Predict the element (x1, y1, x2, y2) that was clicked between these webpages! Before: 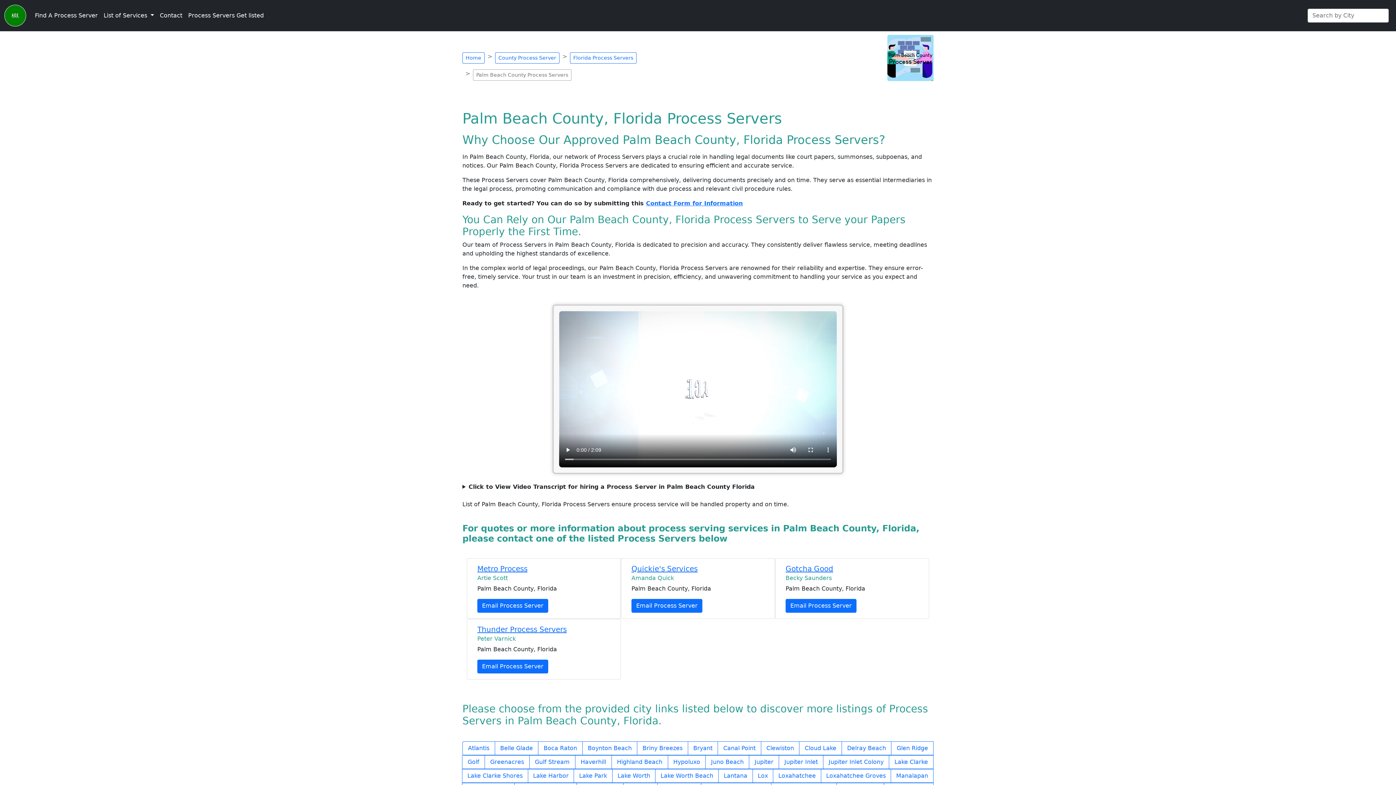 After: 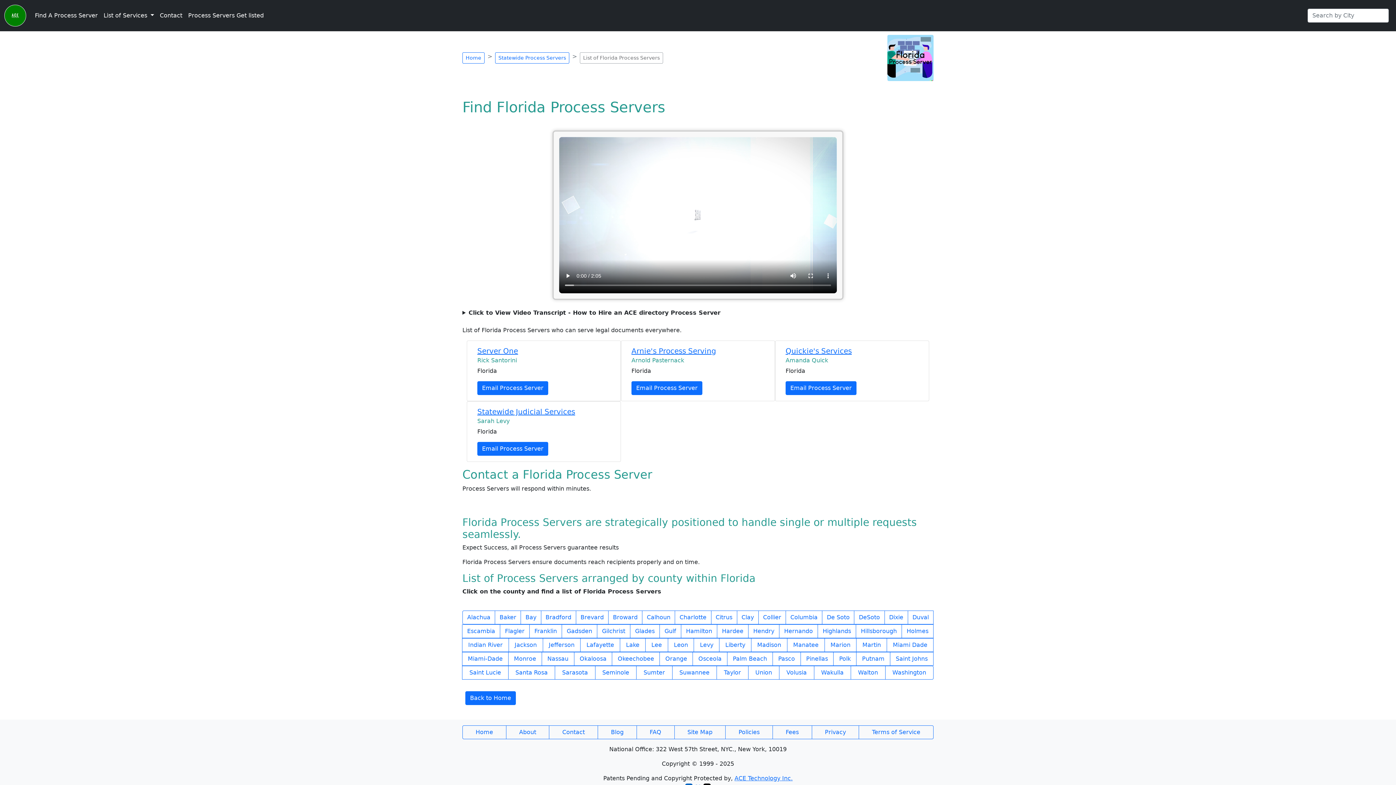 Action: label: Florida Process Servers bbox: (570, 52, 636, 63)